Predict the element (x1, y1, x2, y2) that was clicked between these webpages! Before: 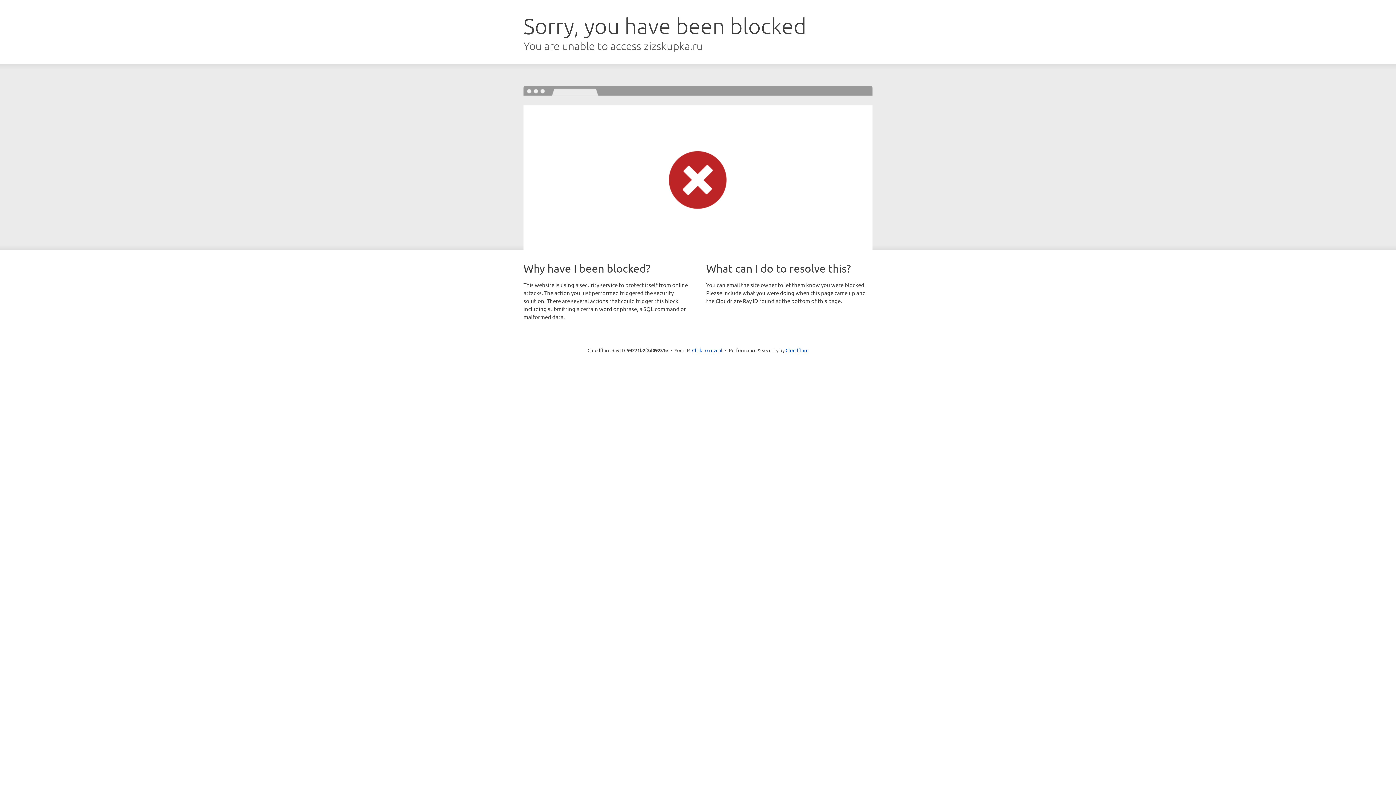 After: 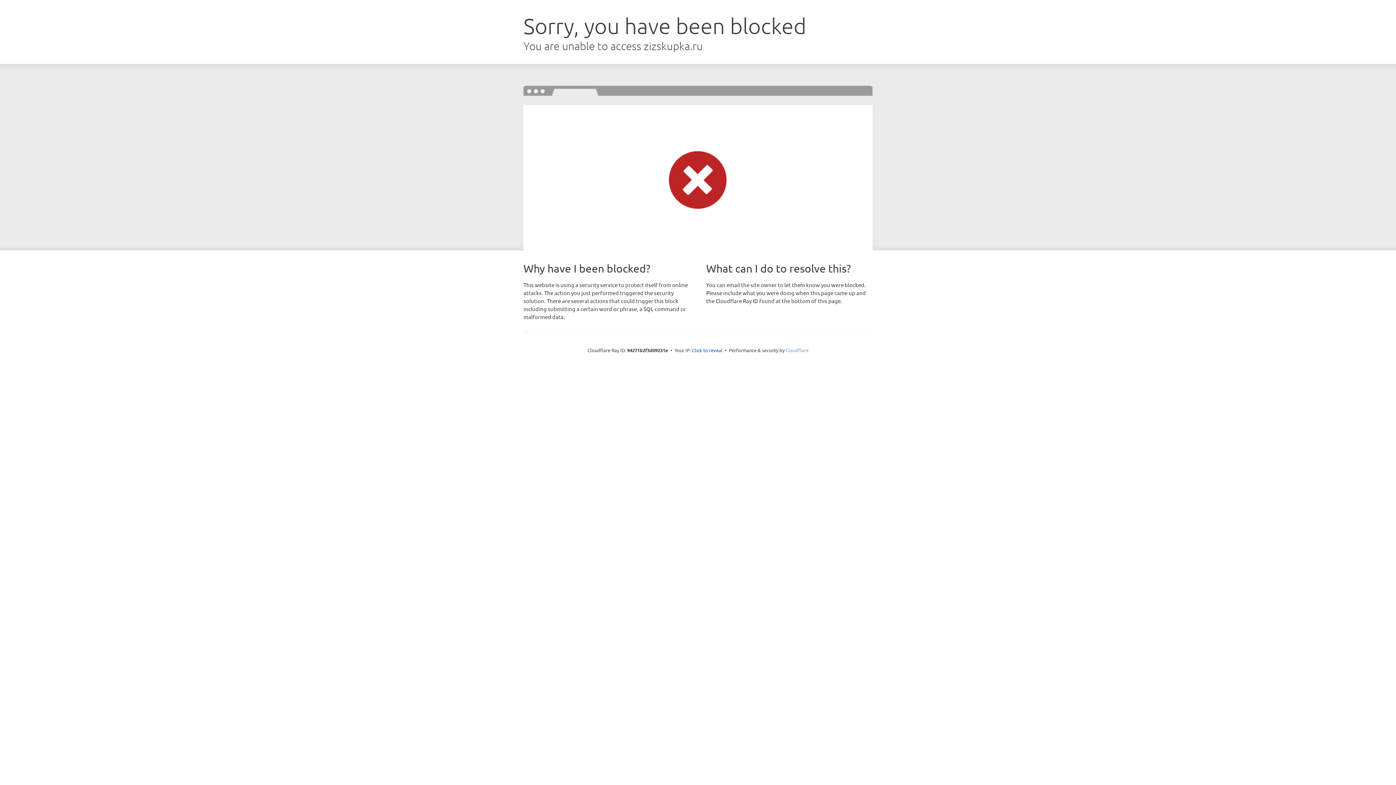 Action: label: Cloudflare bbox: (785, 347, 808, 353)